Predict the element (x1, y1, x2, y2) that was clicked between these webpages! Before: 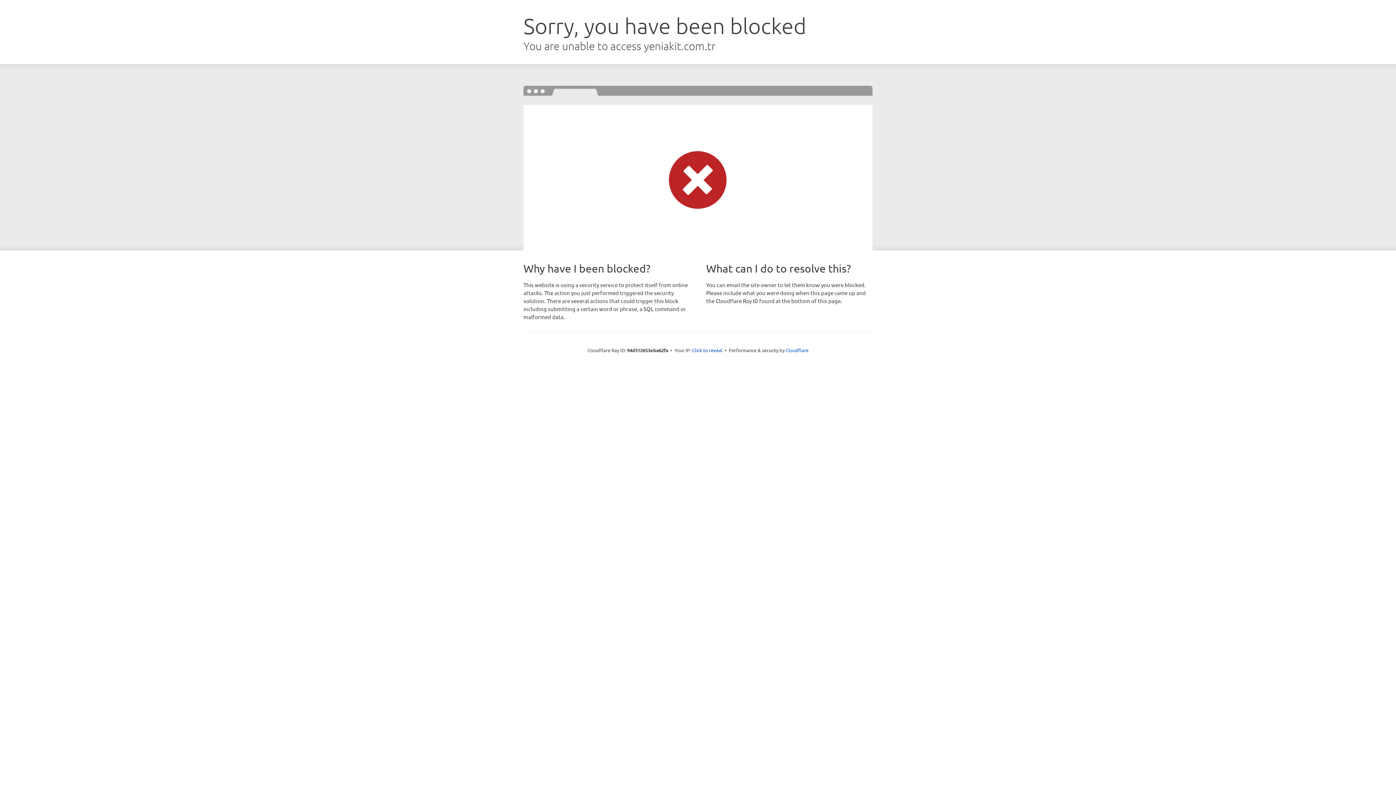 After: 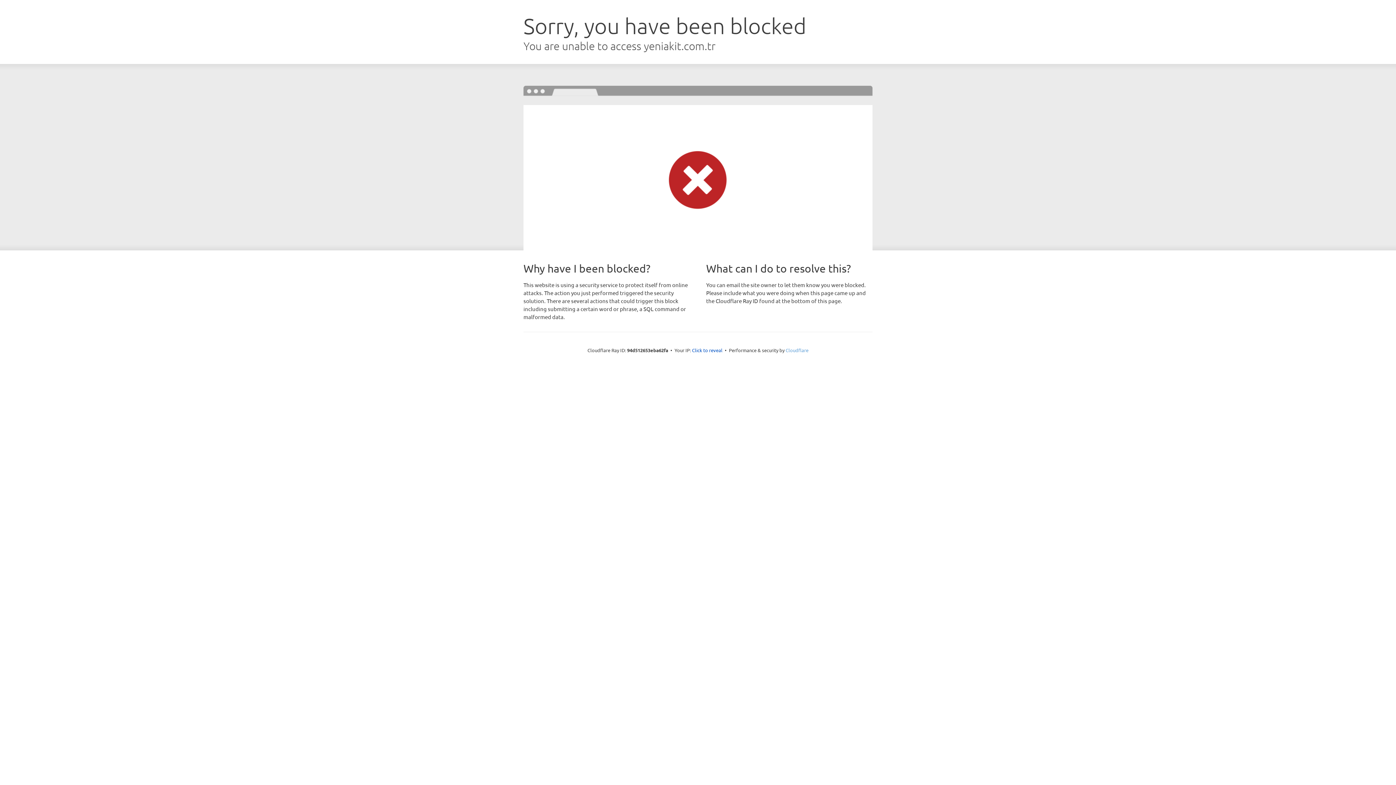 Action: bbox: (785, 347, 808, 353) label: Cloudflare